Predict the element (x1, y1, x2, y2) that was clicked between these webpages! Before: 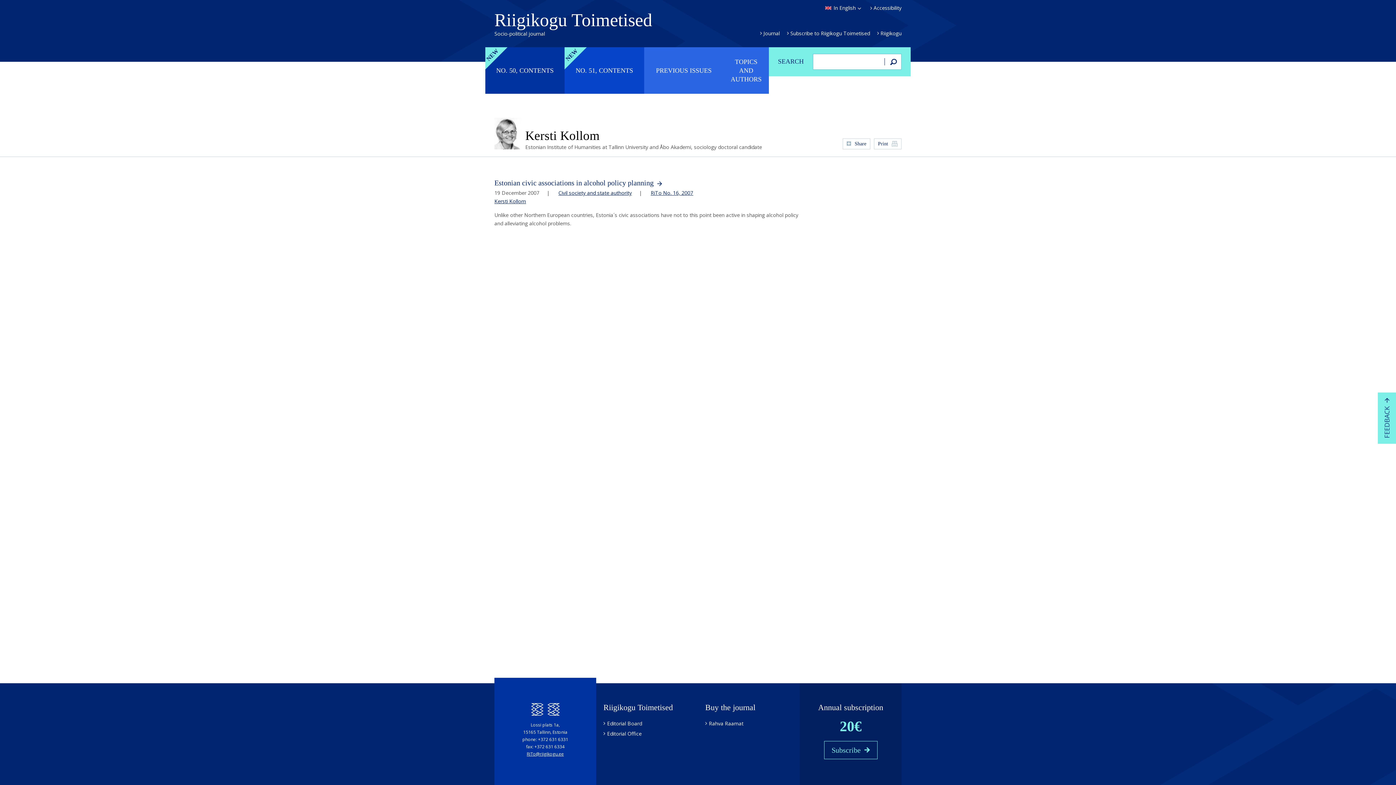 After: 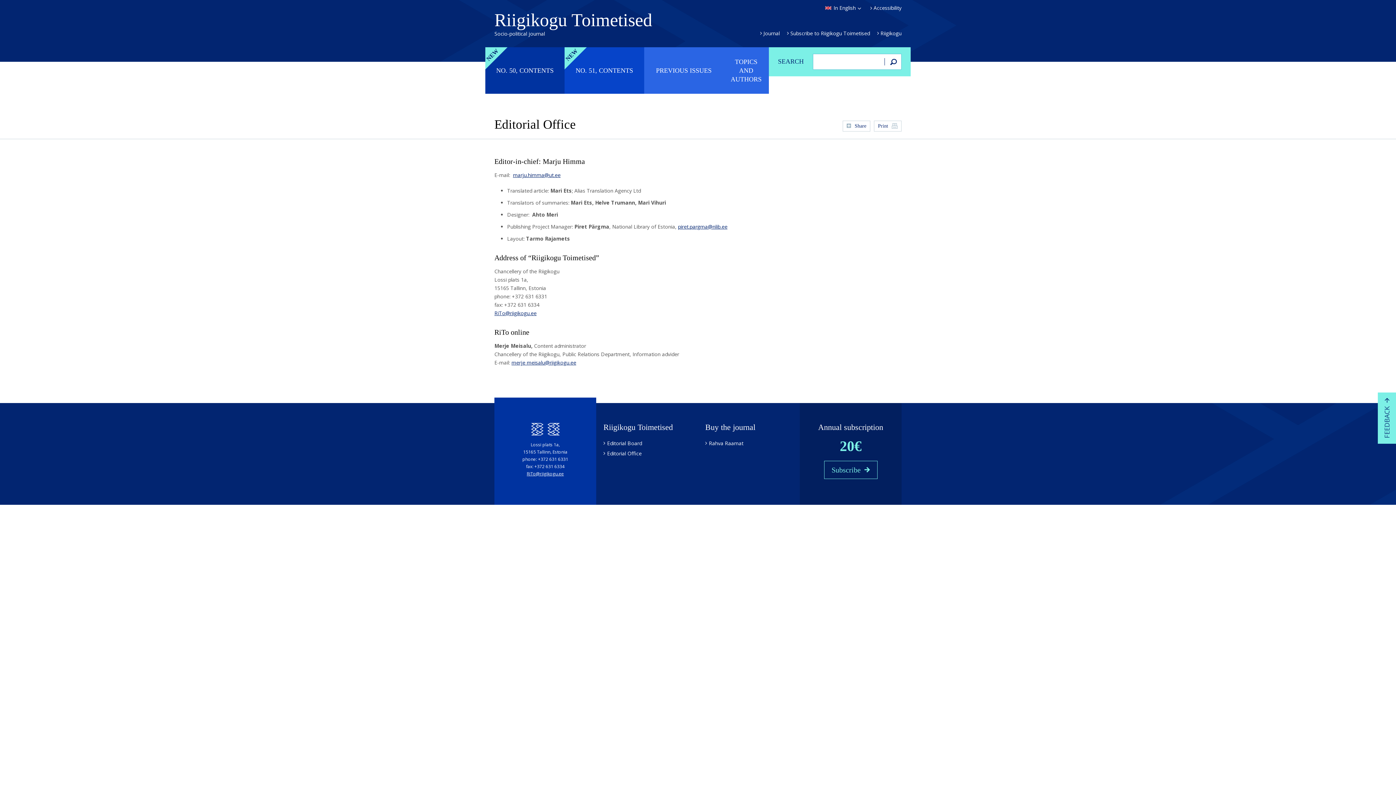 Action: label: Editorial Office bbox: (607, 730, 641, 737)